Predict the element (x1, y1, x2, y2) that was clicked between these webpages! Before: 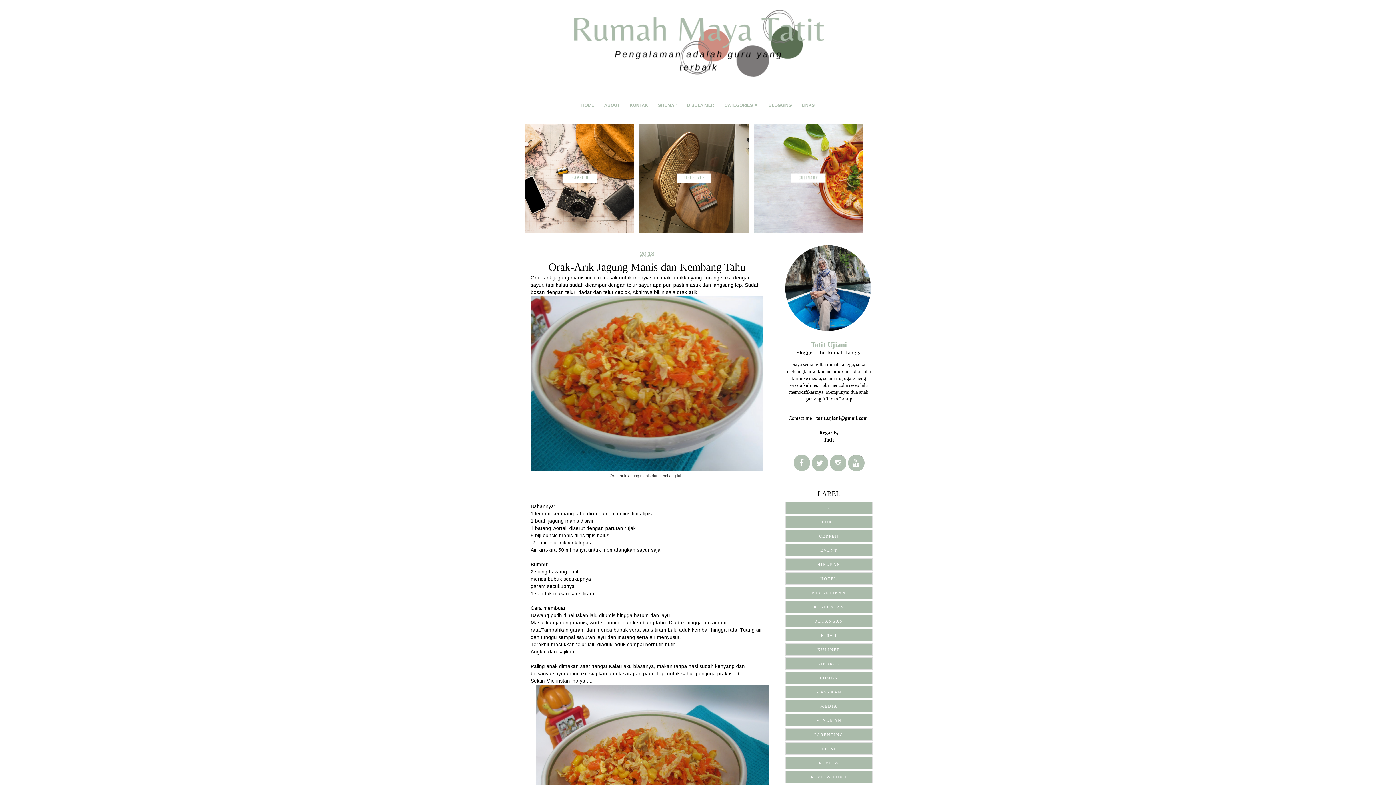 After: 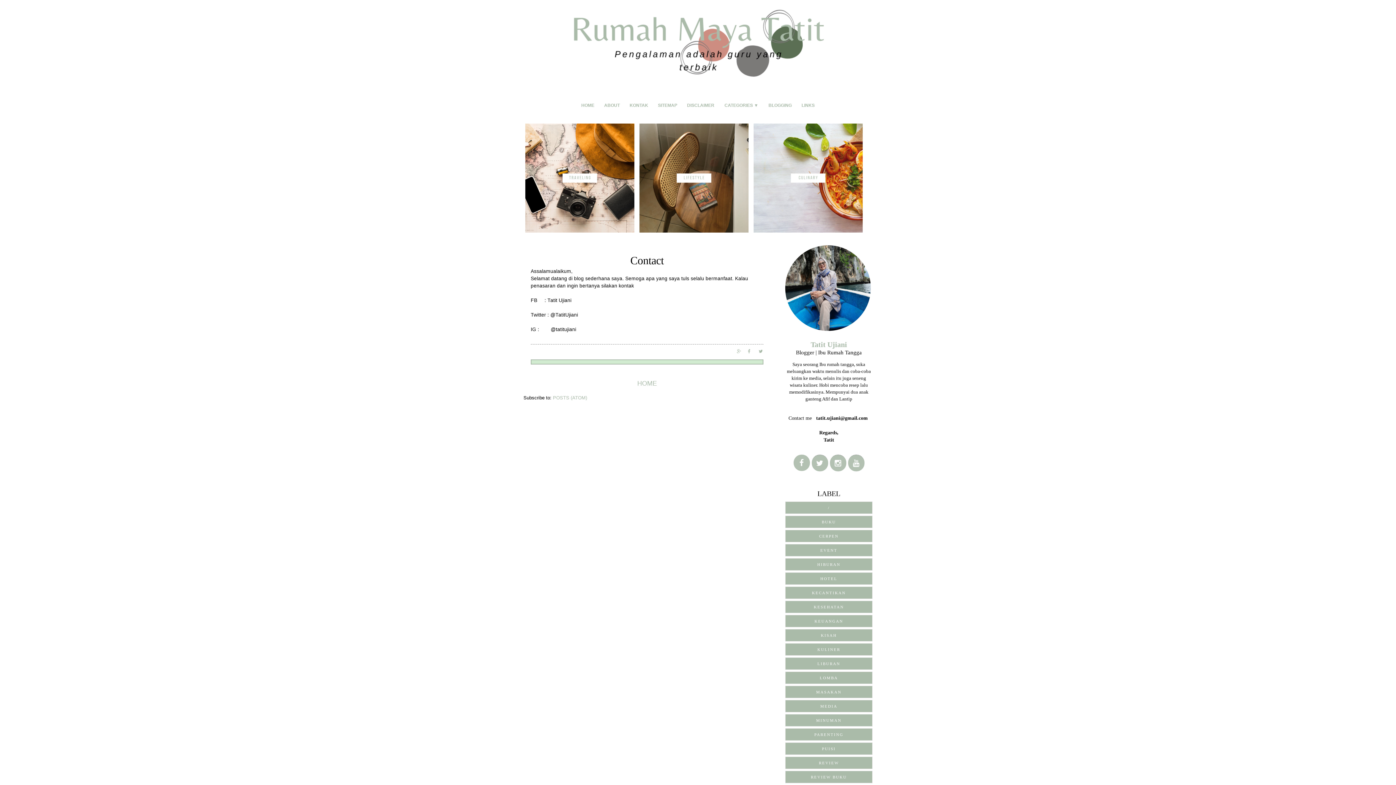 Action: bbox: (625, 98, 652, 112) label: KONTAK